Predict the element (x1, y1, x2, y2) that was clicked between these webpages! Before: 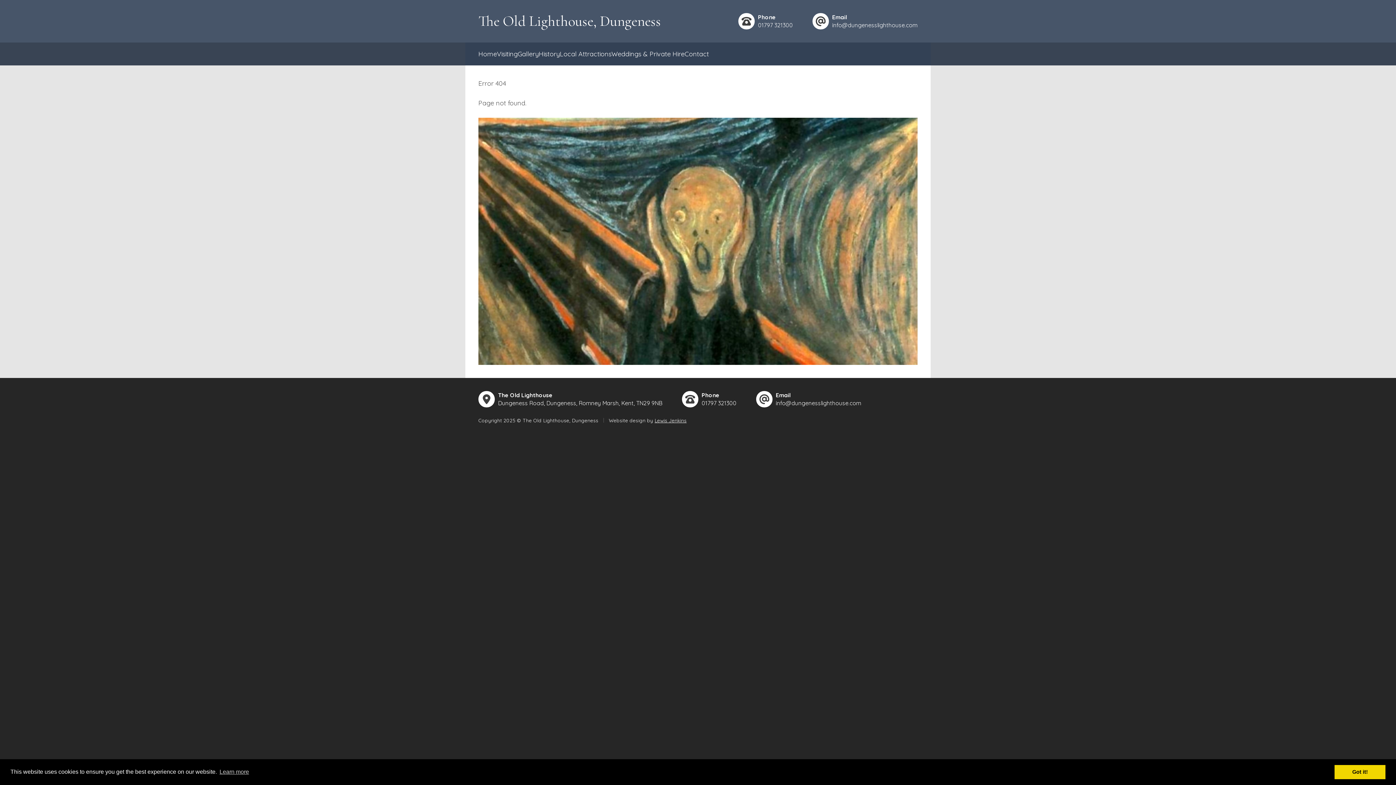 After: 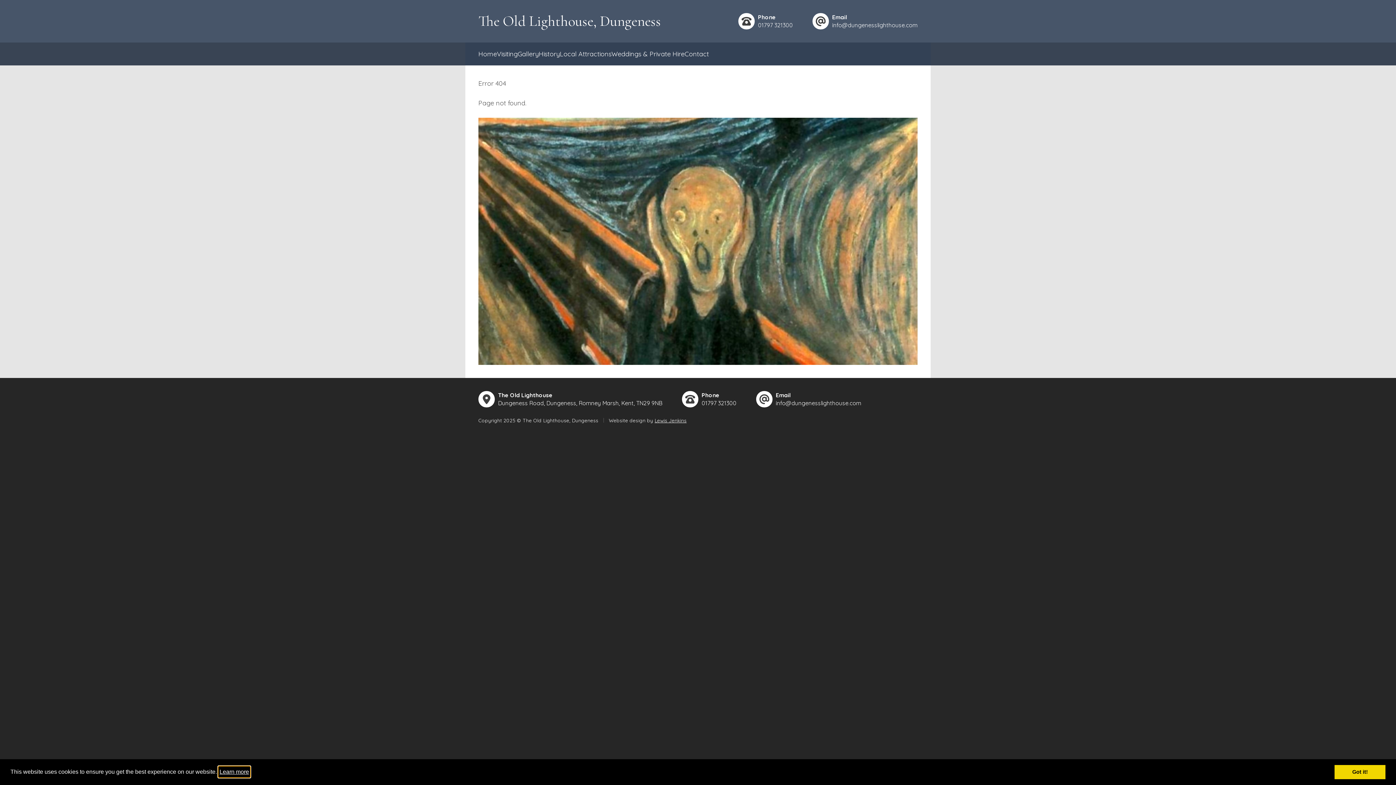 Action: bbox: (218, 766, 250, 777) label: learn more about cookies